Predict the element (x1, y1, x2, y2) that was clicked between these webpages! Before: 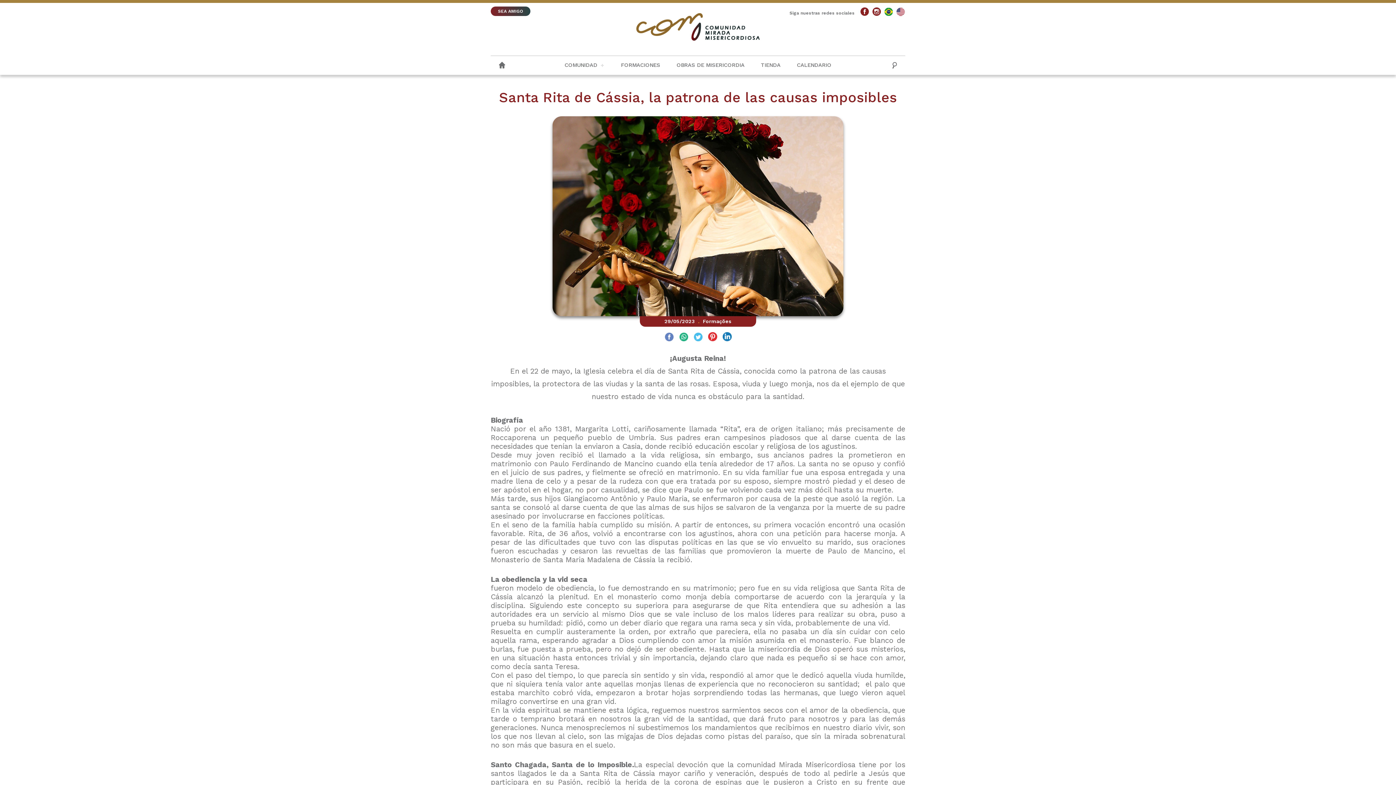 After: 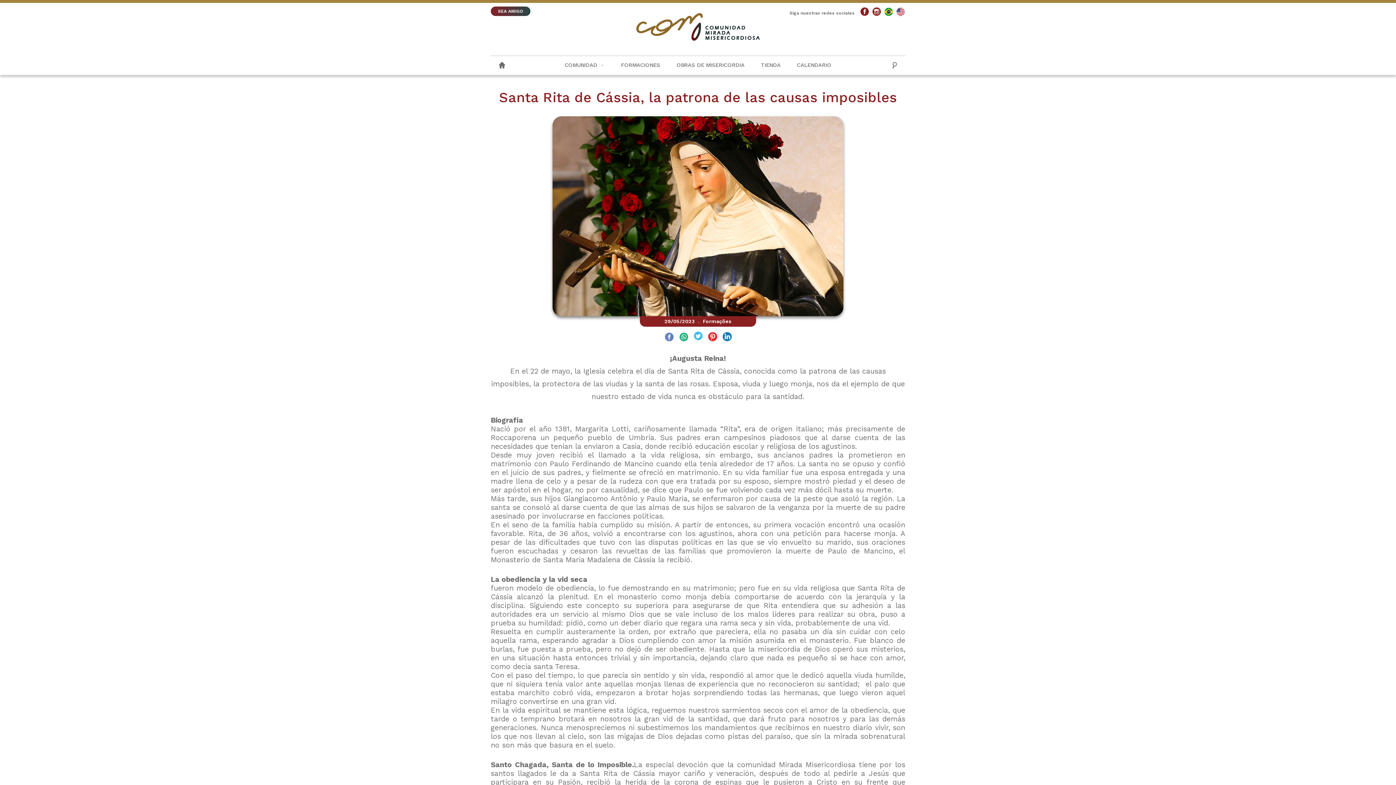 Action: bbox: (693, 332, 702, 343)